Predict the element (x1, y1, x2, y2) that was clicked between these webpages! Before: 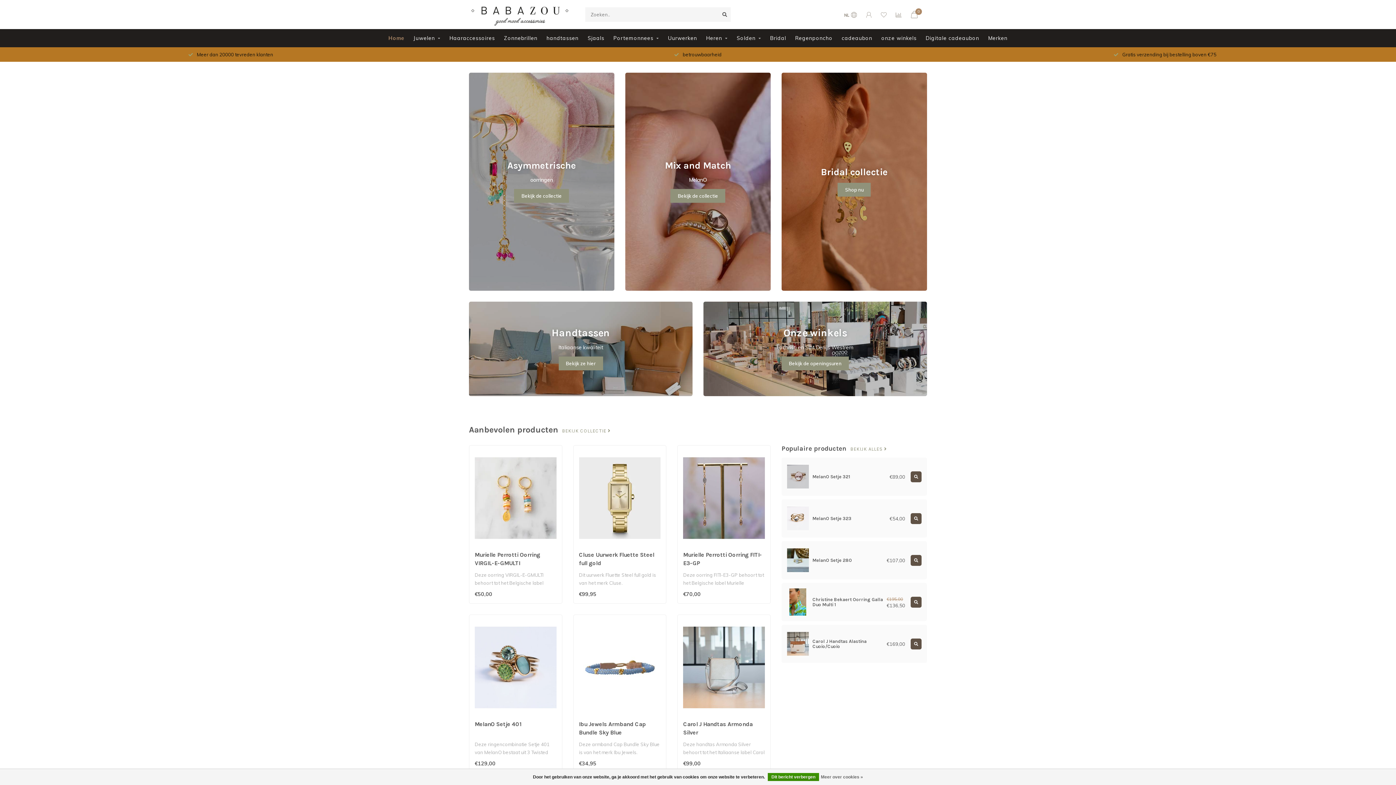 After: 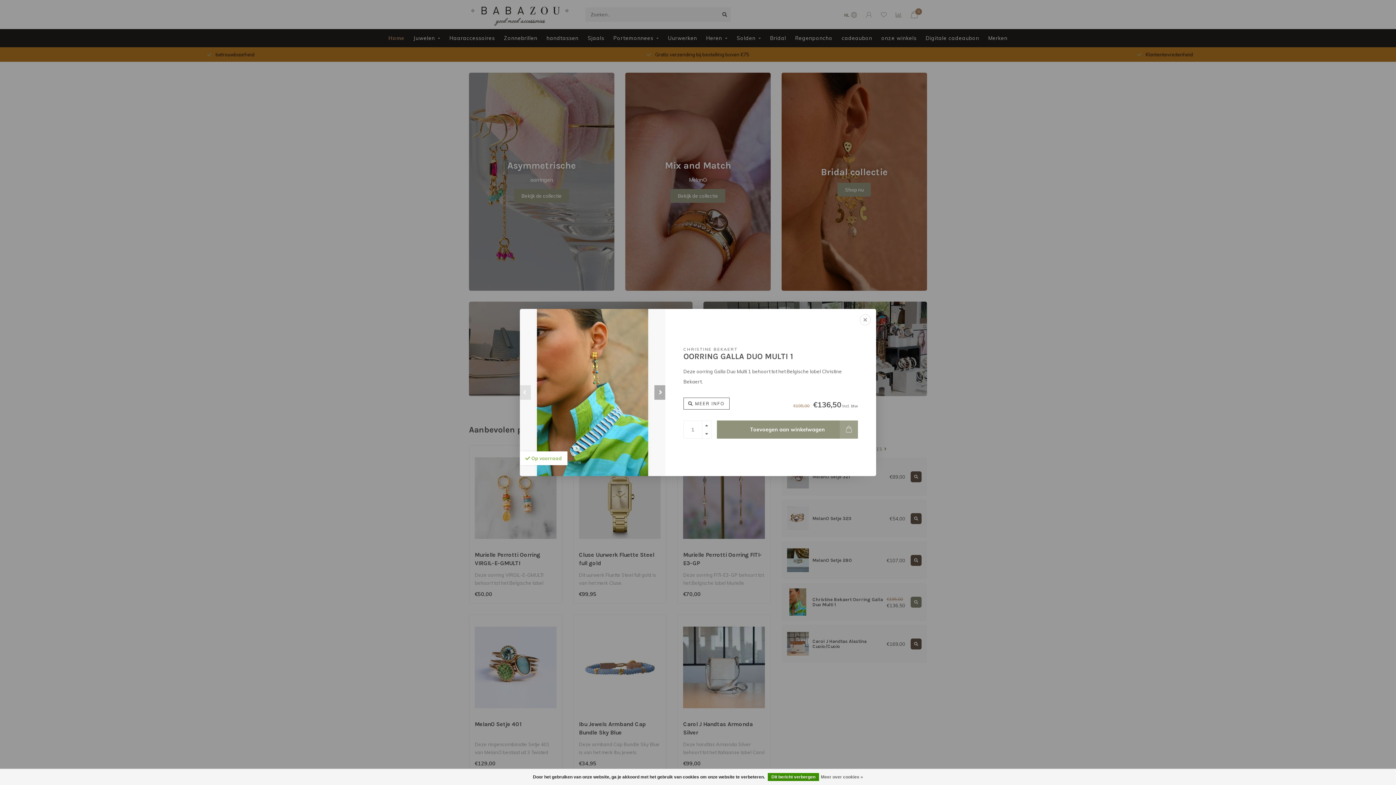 Action: bbox: (910, 596, 921, 607)